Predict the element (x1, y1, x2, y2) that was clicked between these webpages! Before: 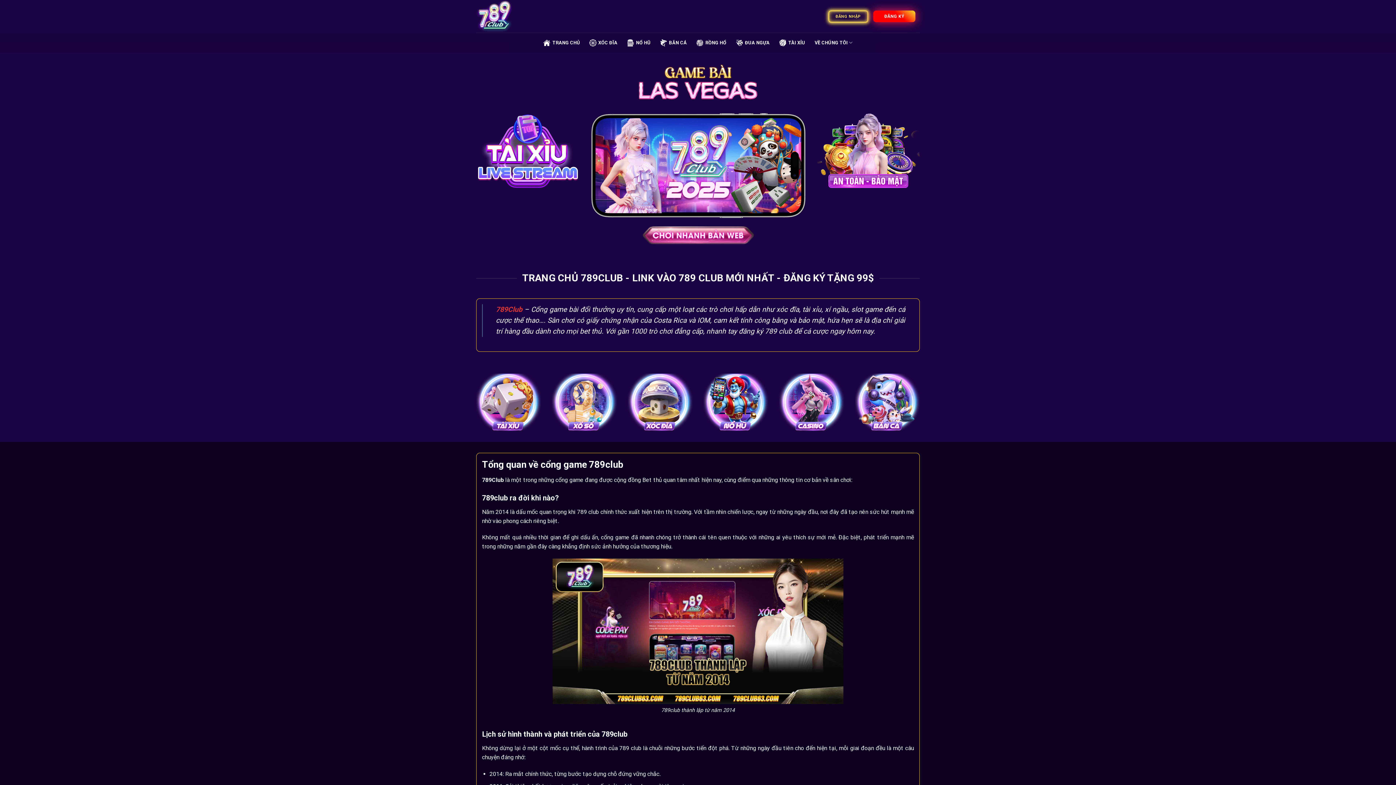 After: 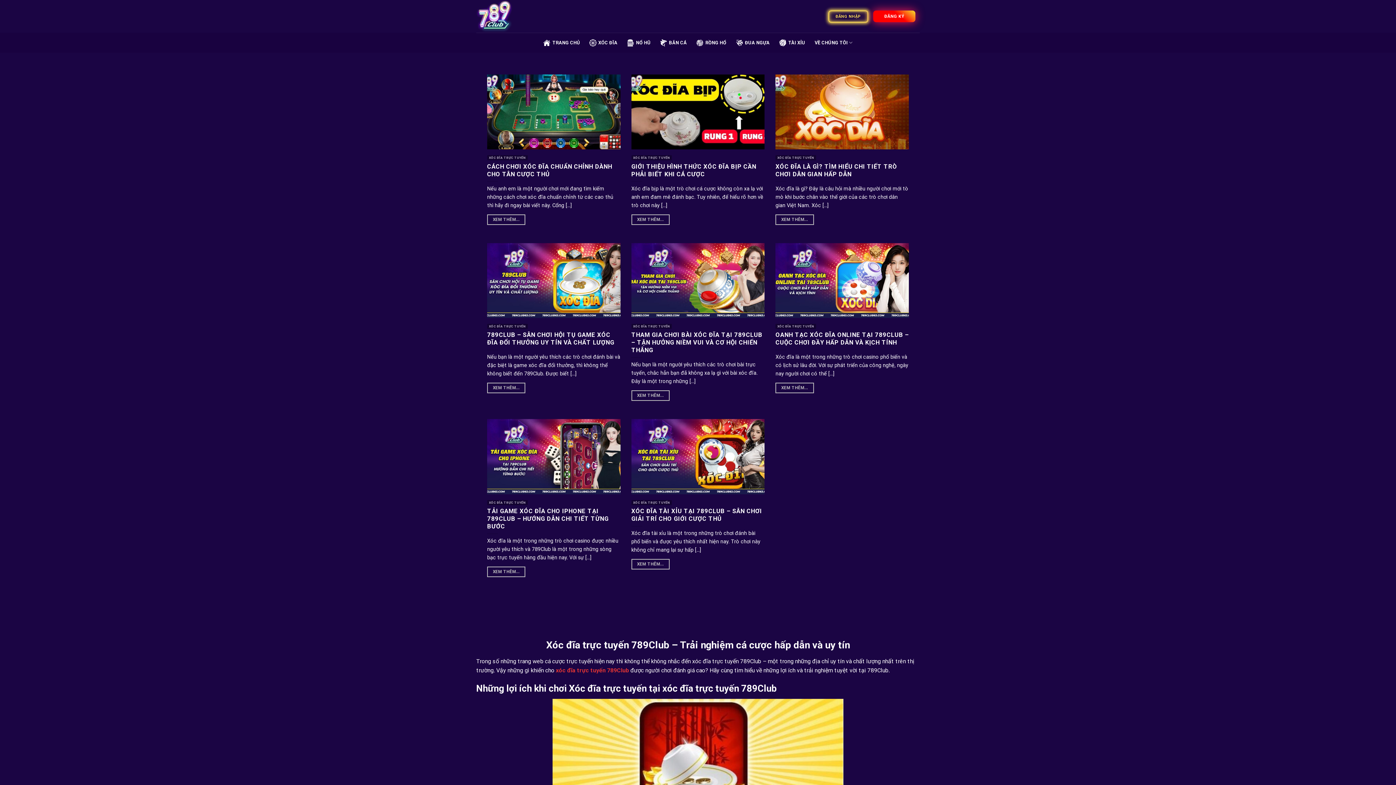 Action: label: XÓC ĐĨA bbox: (589, 35, 617, 50)